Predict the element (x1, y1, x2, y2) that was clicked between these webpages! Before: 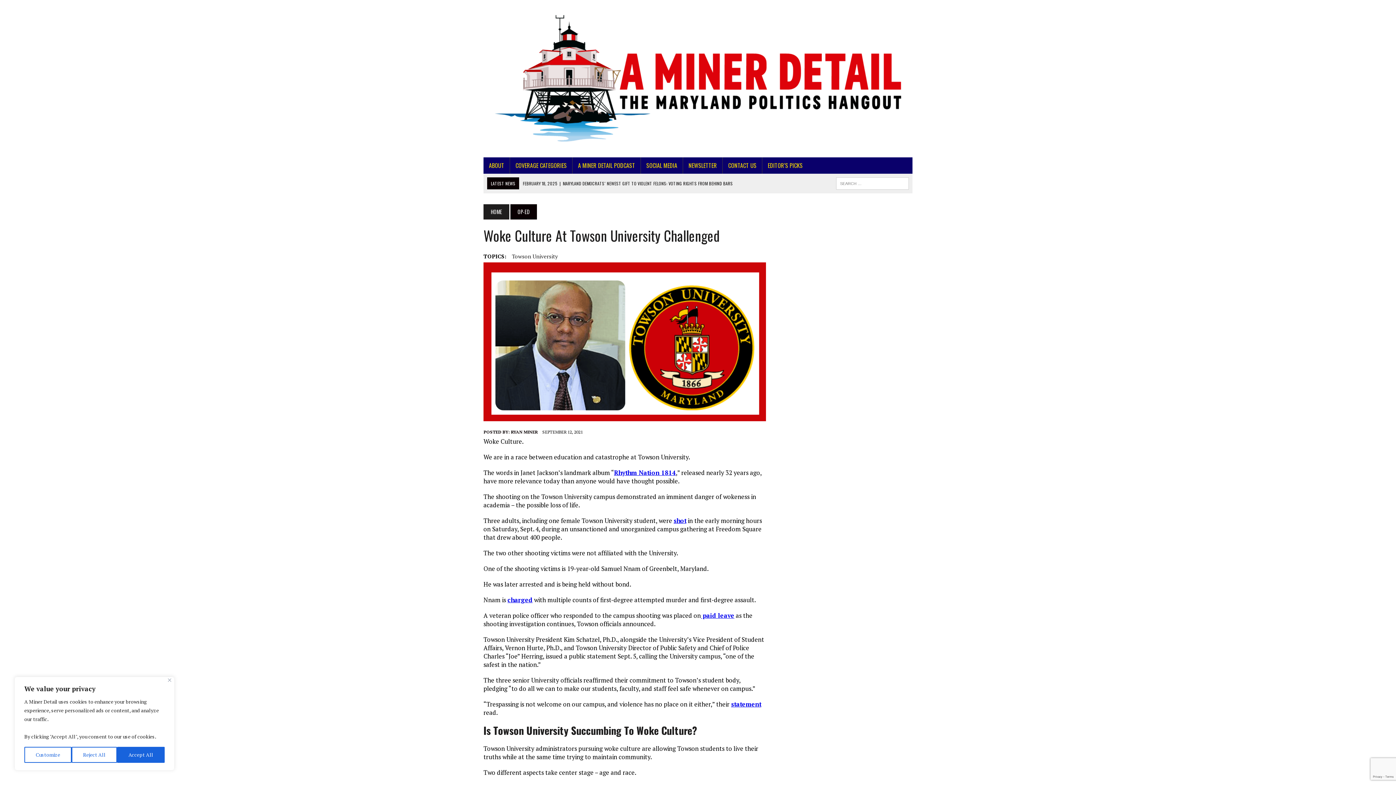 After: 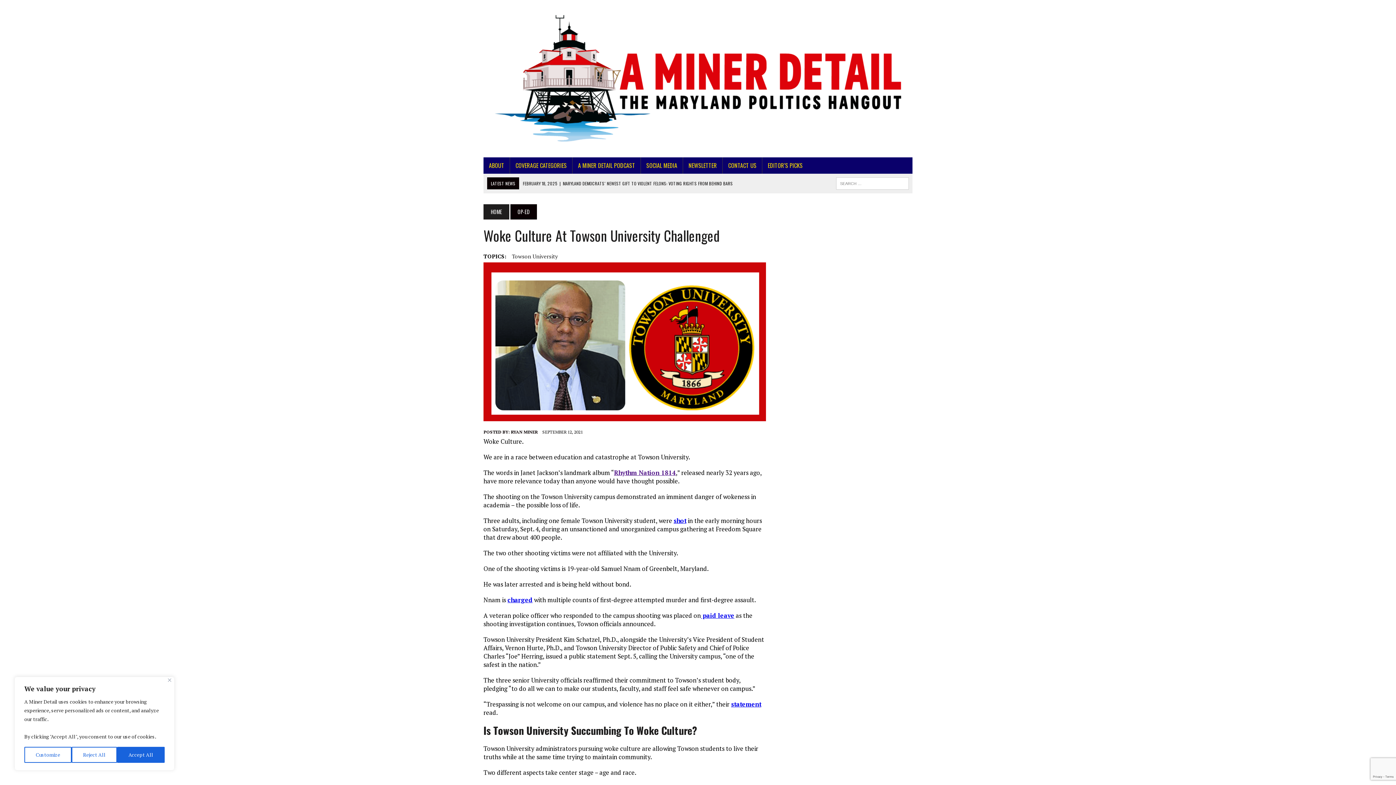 Action: bbox: (614, 468, 676, 477) label: Rhythm Nation 1814